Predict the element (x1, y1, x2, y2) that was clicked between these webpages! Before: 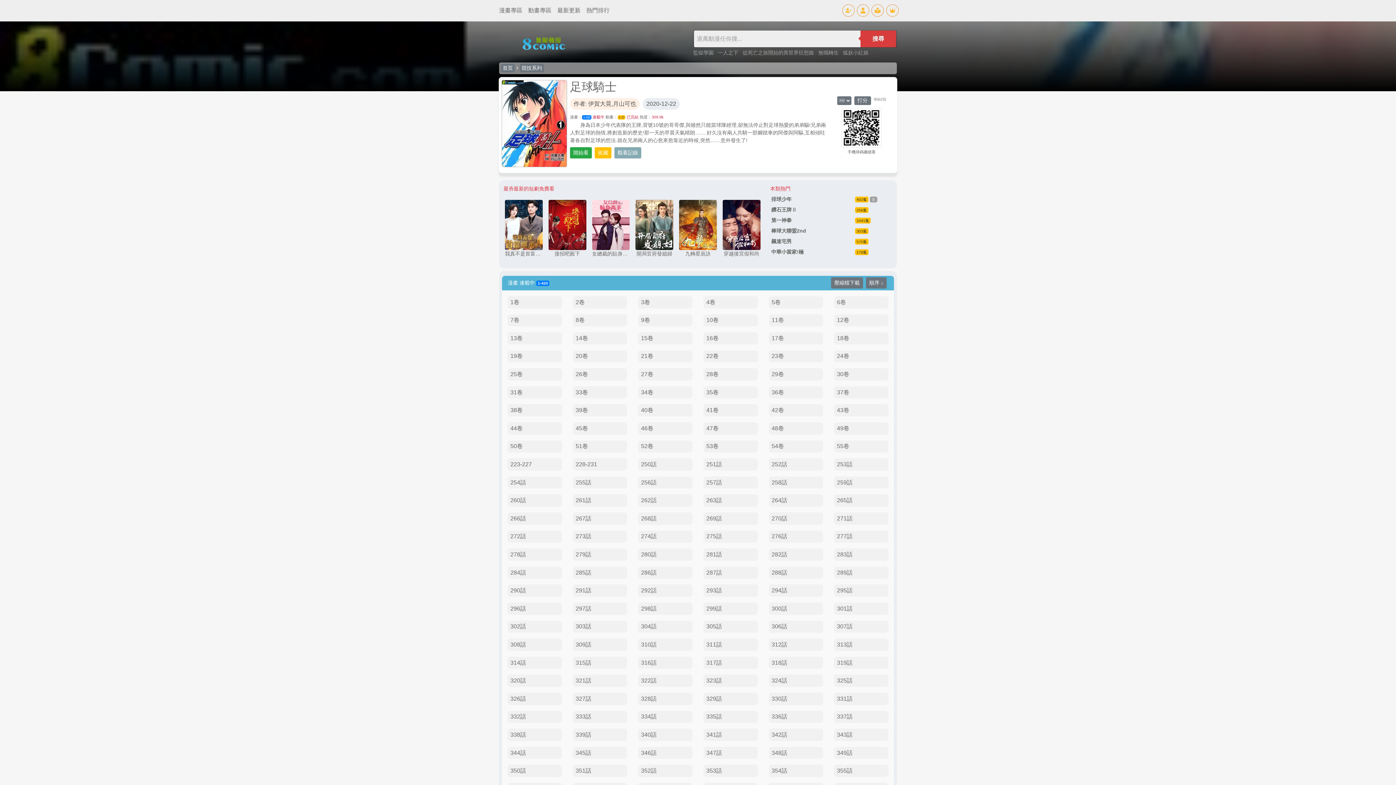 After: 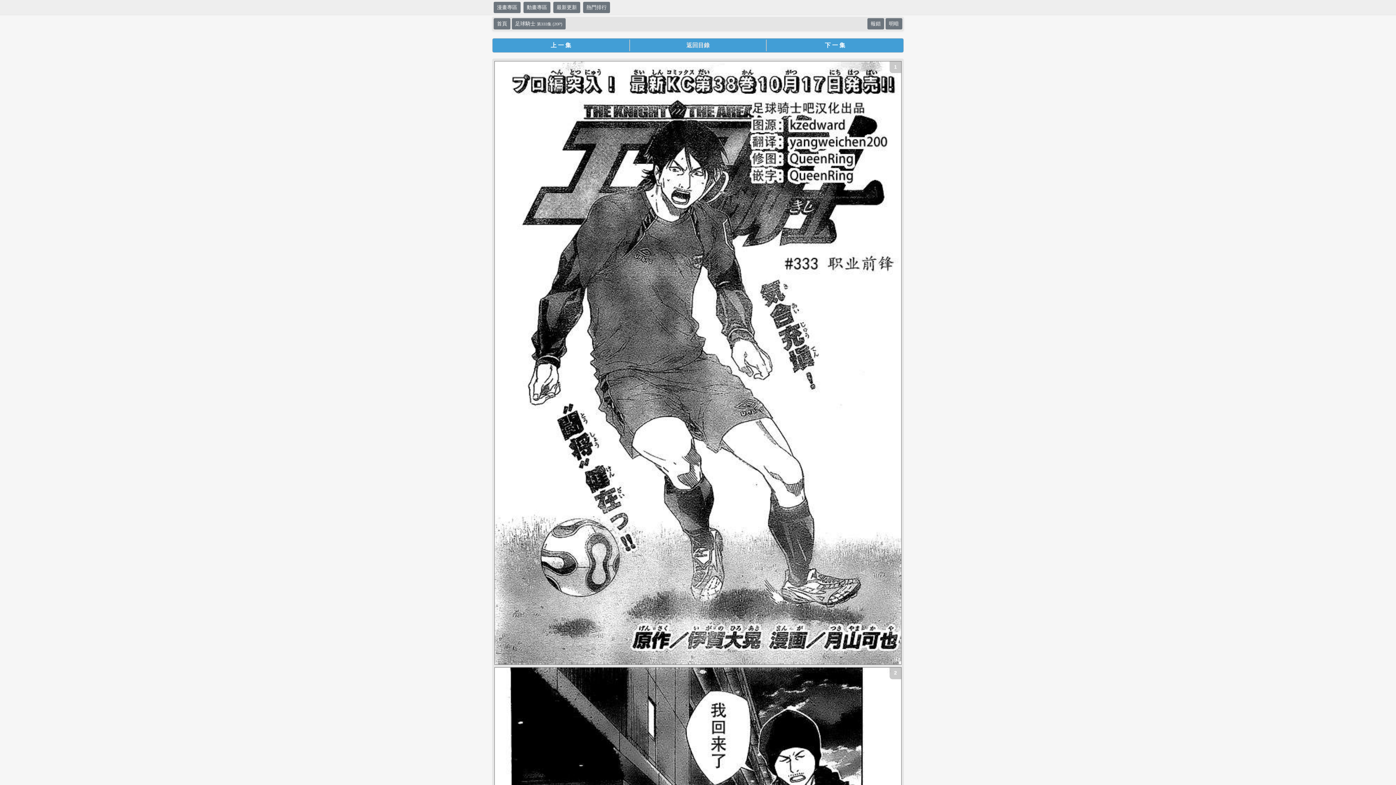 Action: label: 333話 bbox: (572, 711, 627, 723)